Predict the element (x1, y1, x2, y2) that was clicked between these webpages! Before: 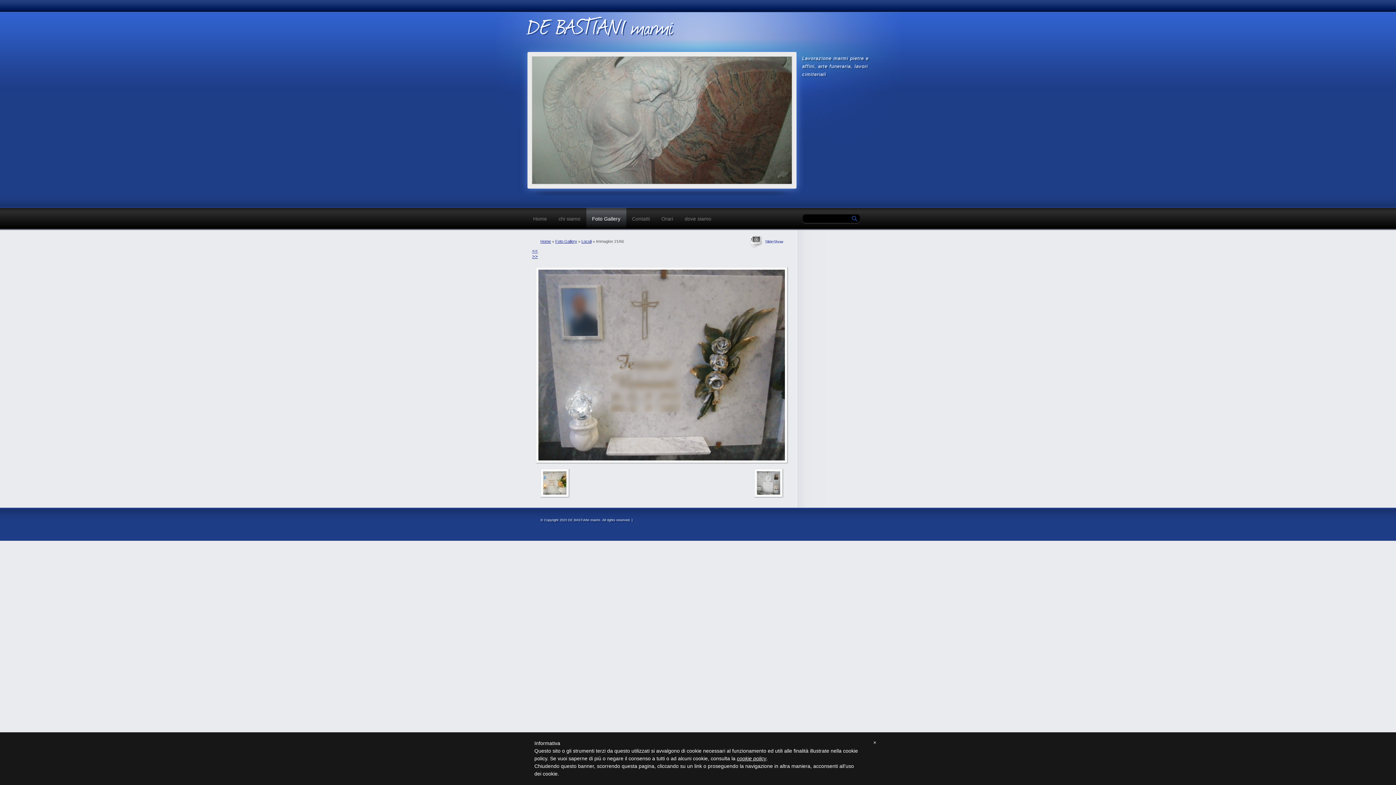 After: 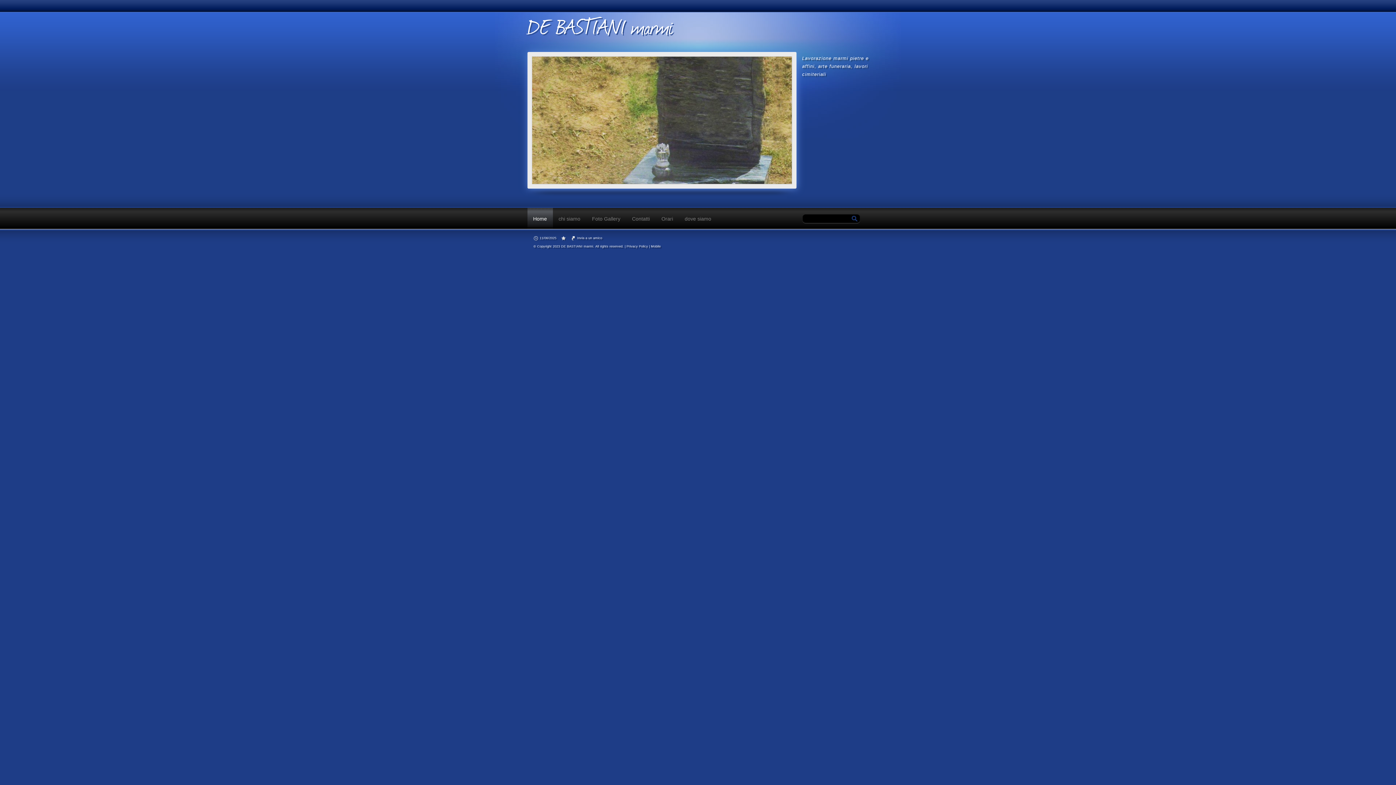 Action: bbox: (527, 208, 552, 229) label: Home